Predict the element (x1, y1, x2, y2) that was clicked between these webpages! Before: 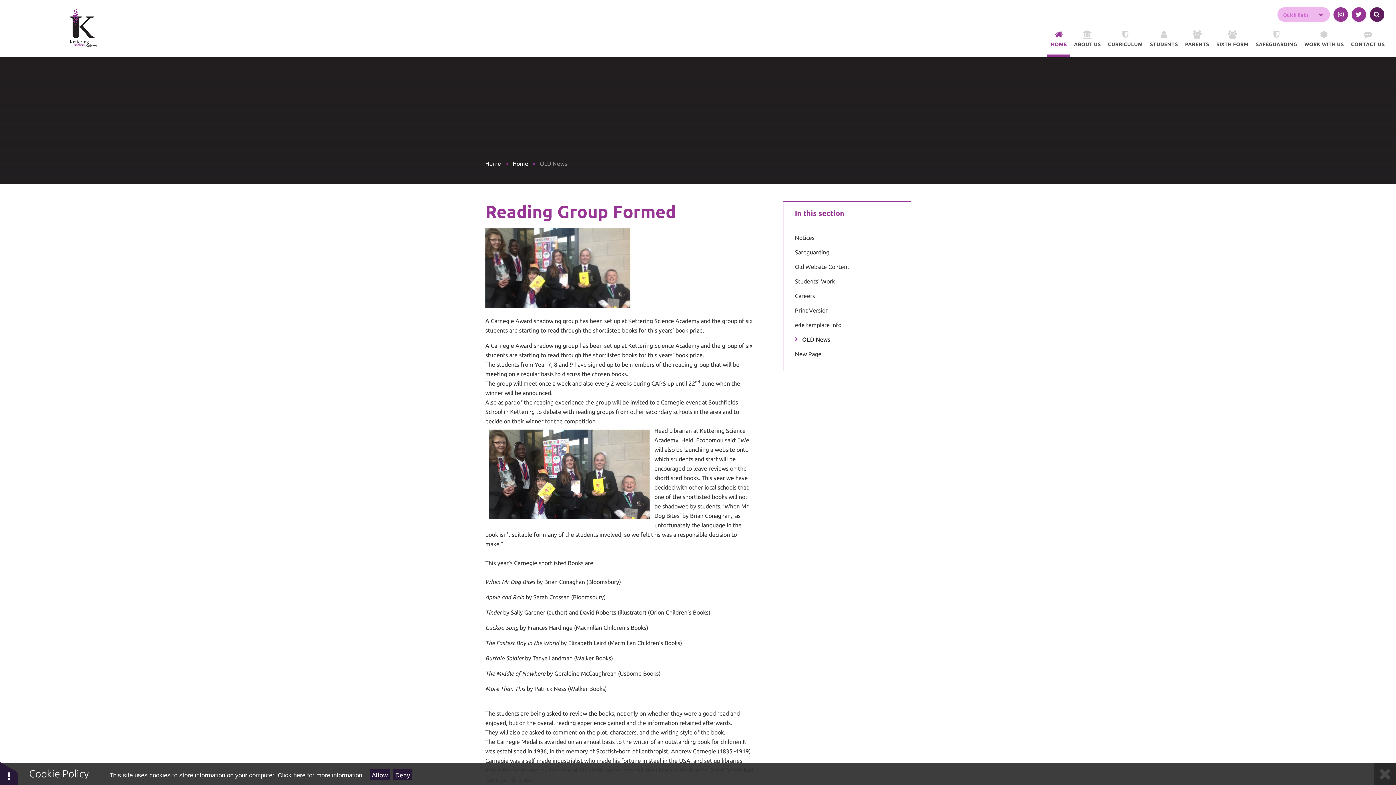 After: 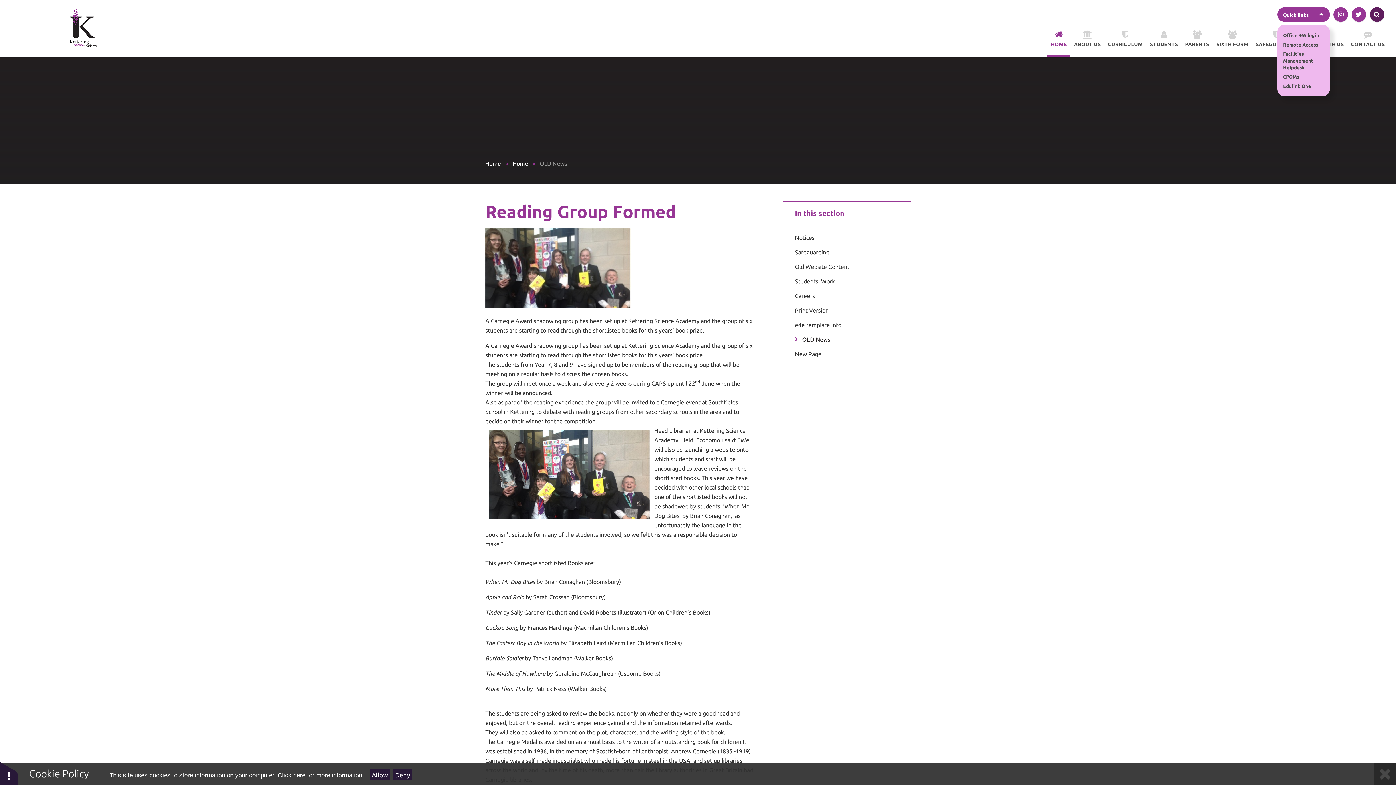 Action: bbox: (1277, 7, 1330, 21) label: Quick links